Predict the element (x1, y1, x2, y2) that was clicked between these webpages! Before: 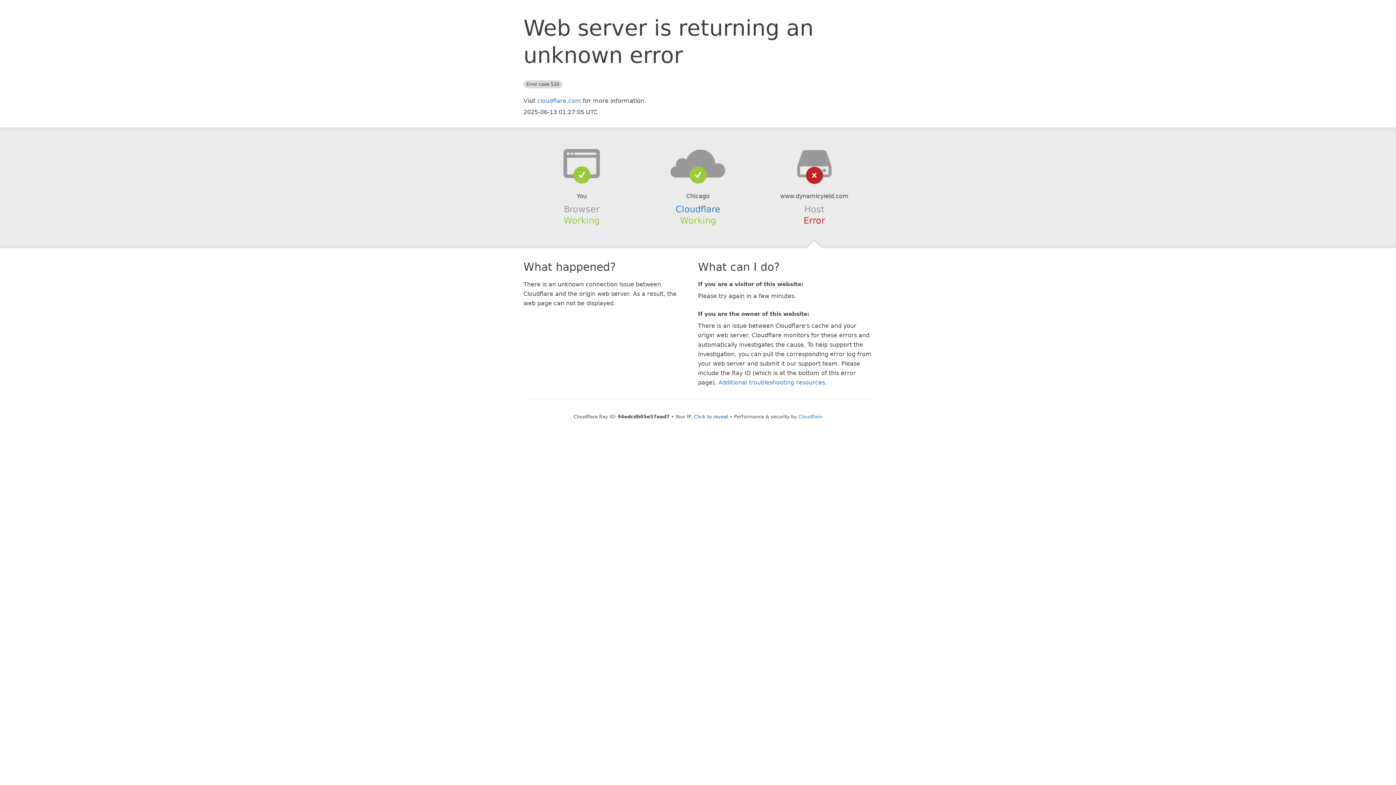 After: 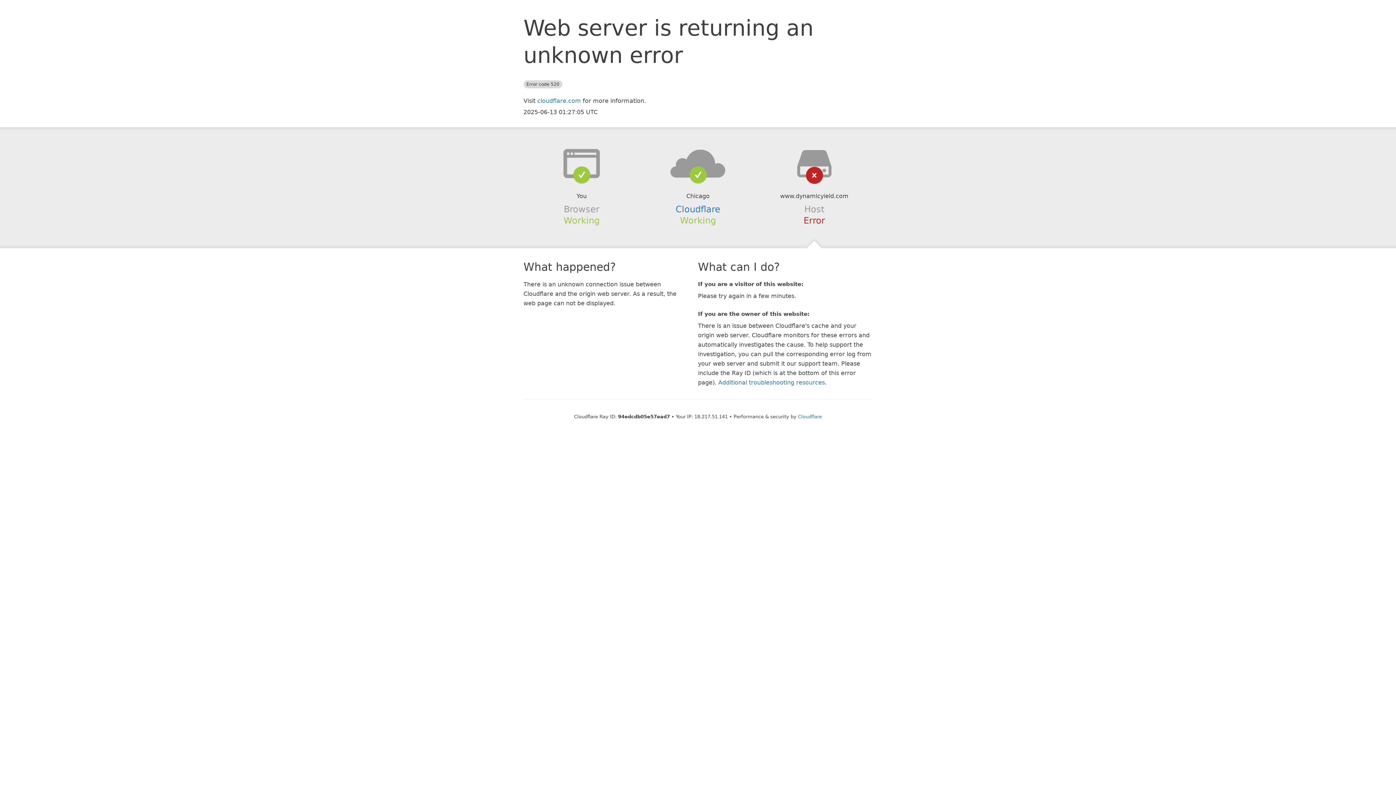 Action: bbox: (694, 414, 728, 419) label: Click to reveal